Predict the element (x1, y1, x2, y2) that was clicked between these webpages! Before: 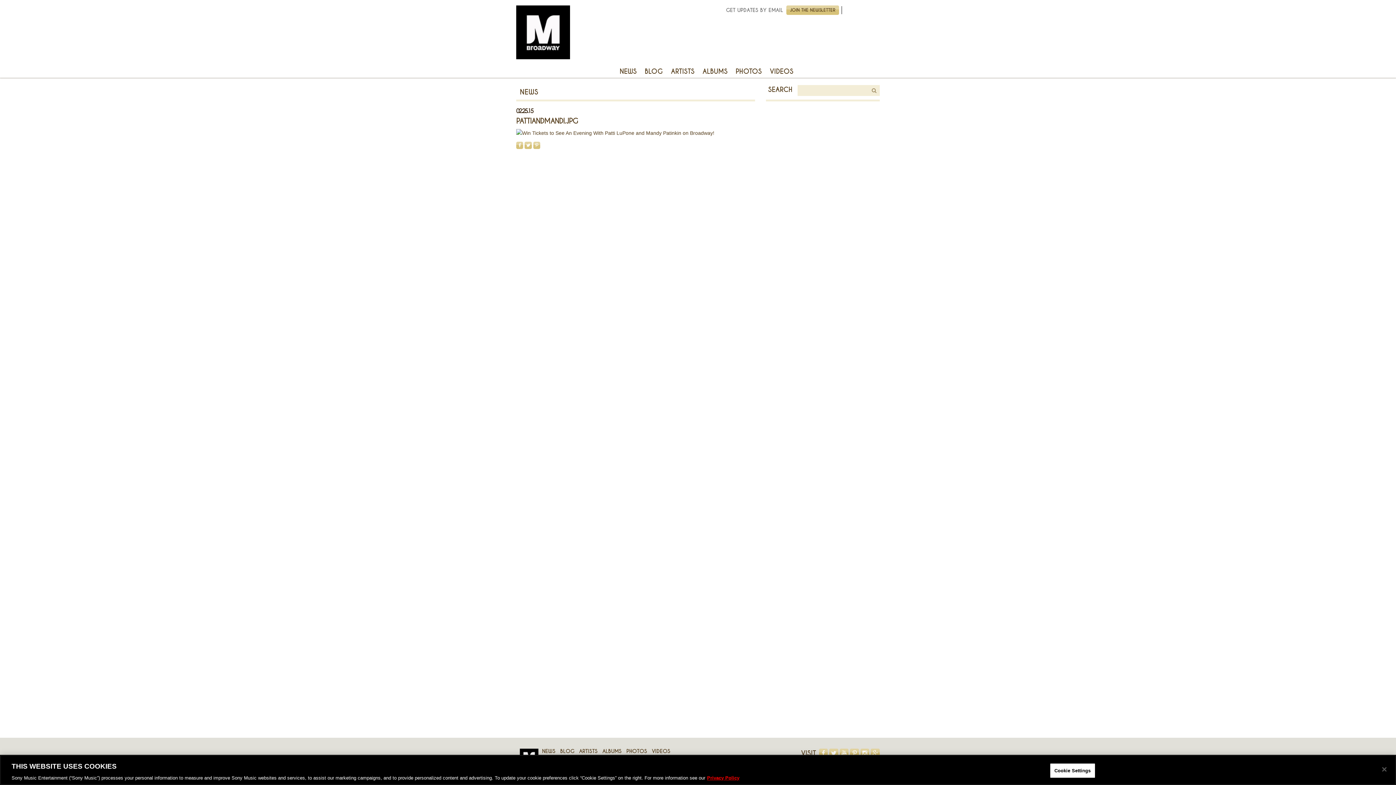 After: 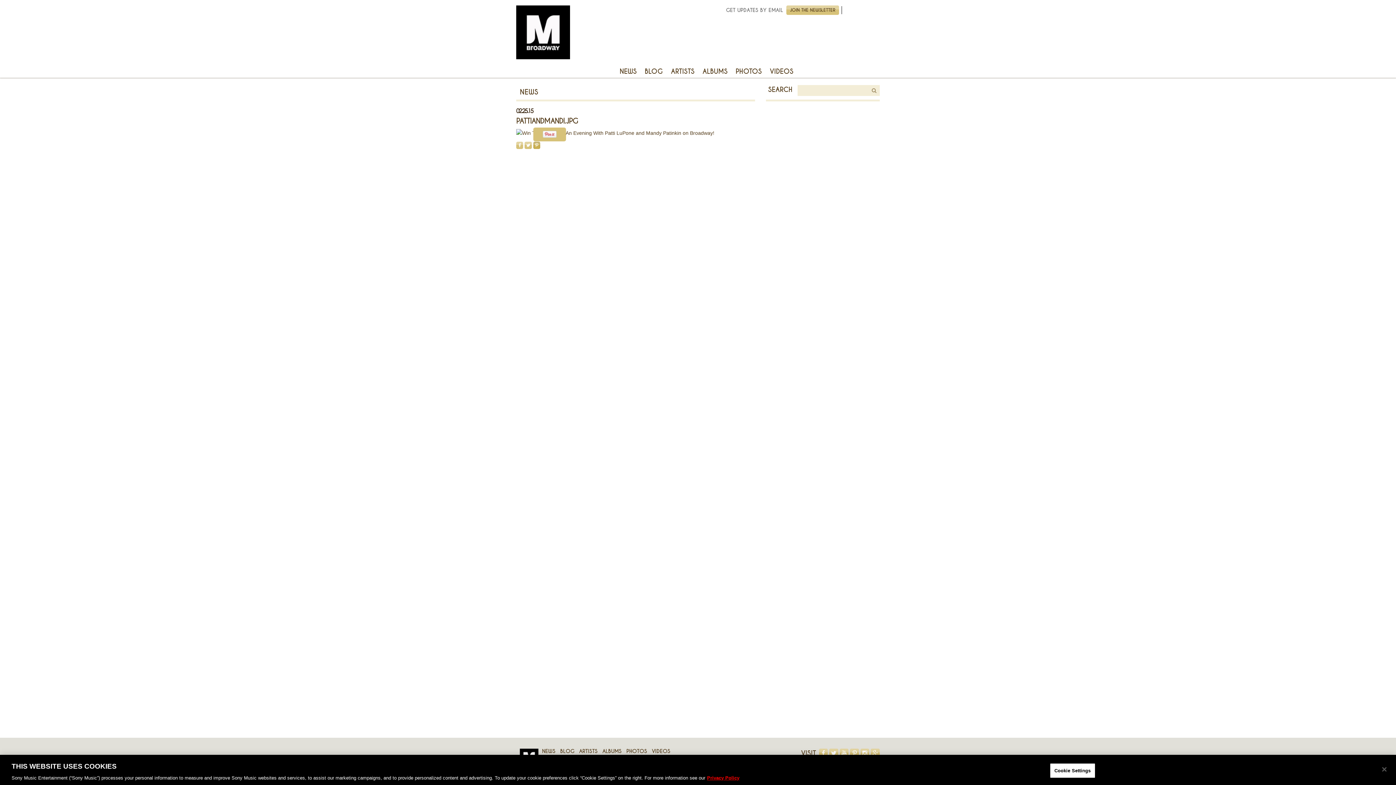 Action: bbox: (533, 141, 540, 148) label: PINTEREST